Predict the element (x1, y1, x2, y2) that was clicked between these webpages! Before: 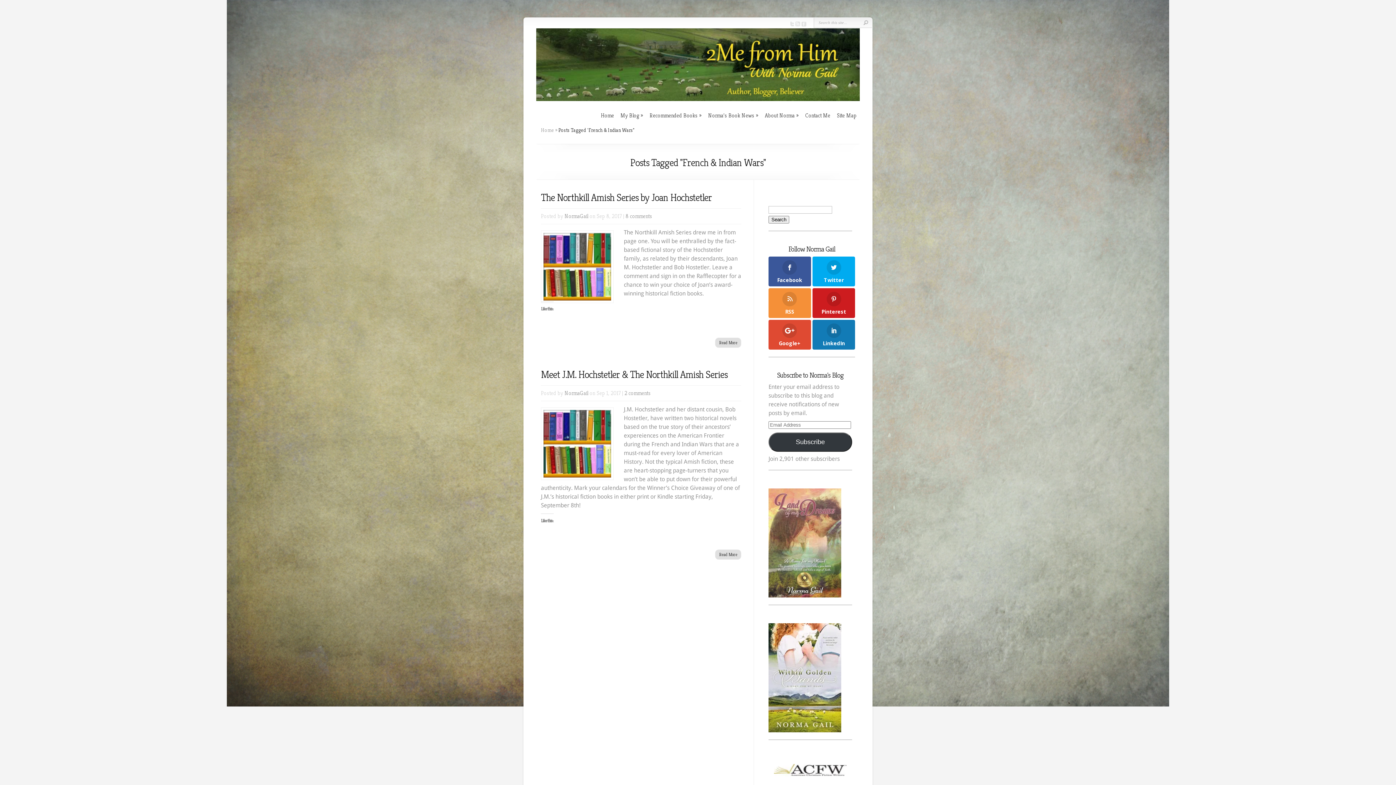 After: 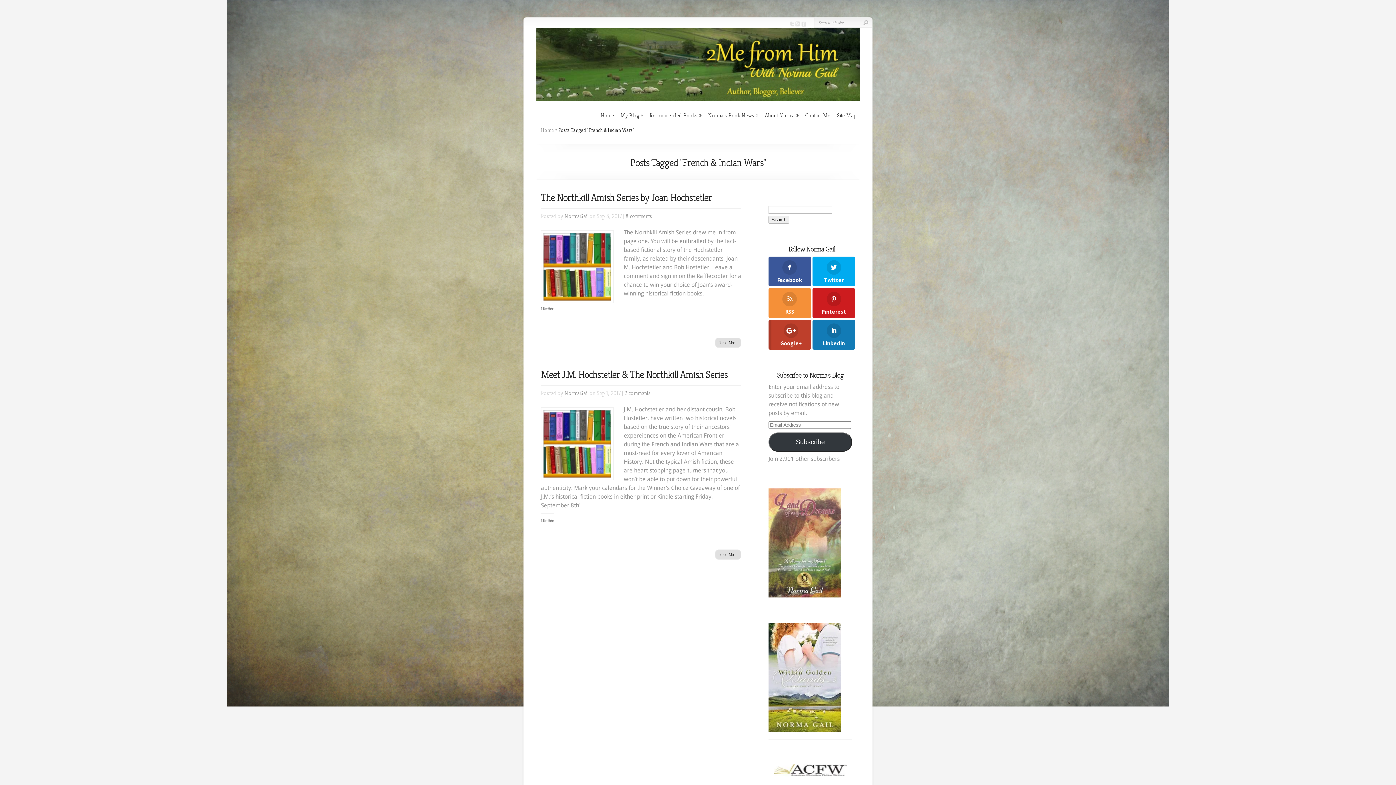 Action: bbox: (768, 319, 811, 349) label: Google+